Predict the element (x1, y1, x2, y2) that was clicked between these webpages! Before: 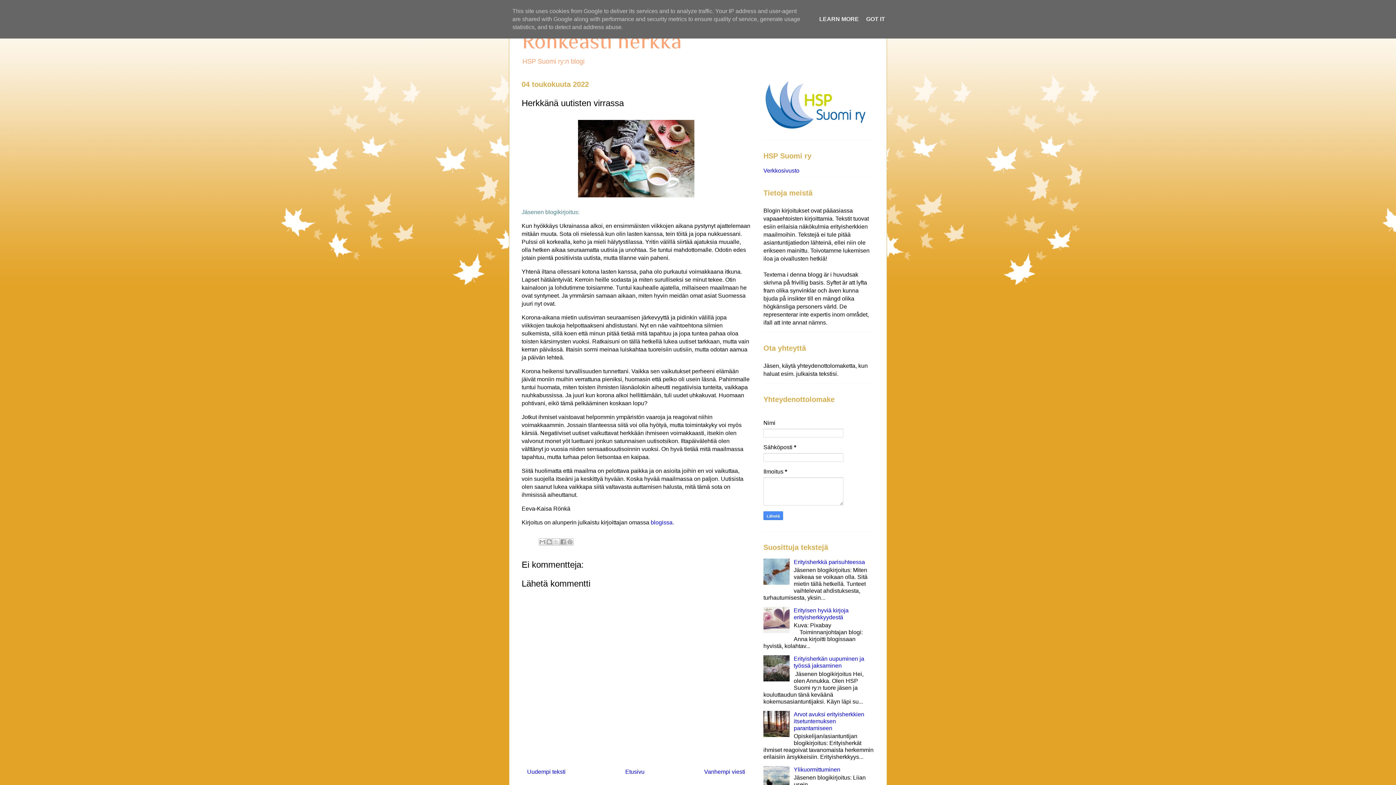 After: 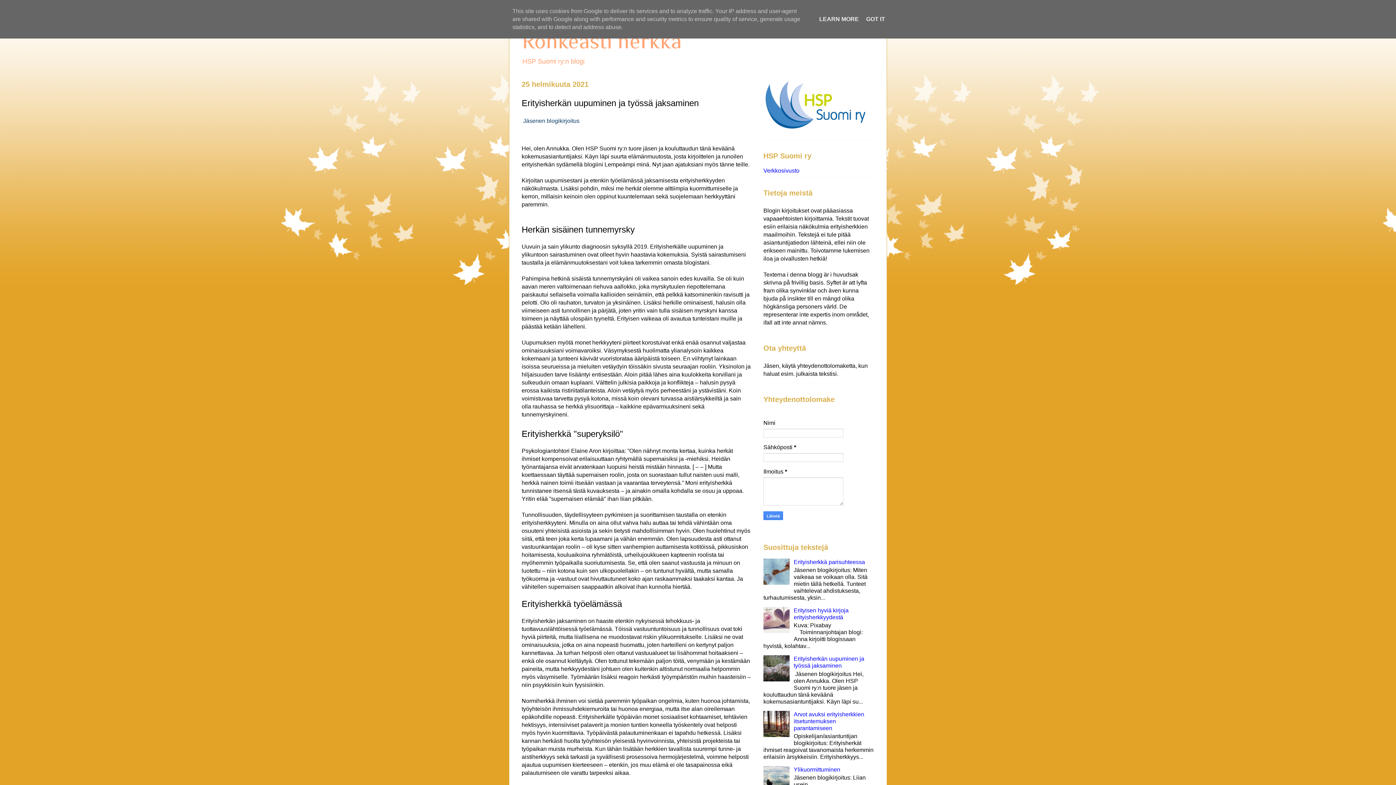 Action: label: Erityisherkän uupuminen ja työssä jaksaminen bbox: (793, 656, 864, 669)